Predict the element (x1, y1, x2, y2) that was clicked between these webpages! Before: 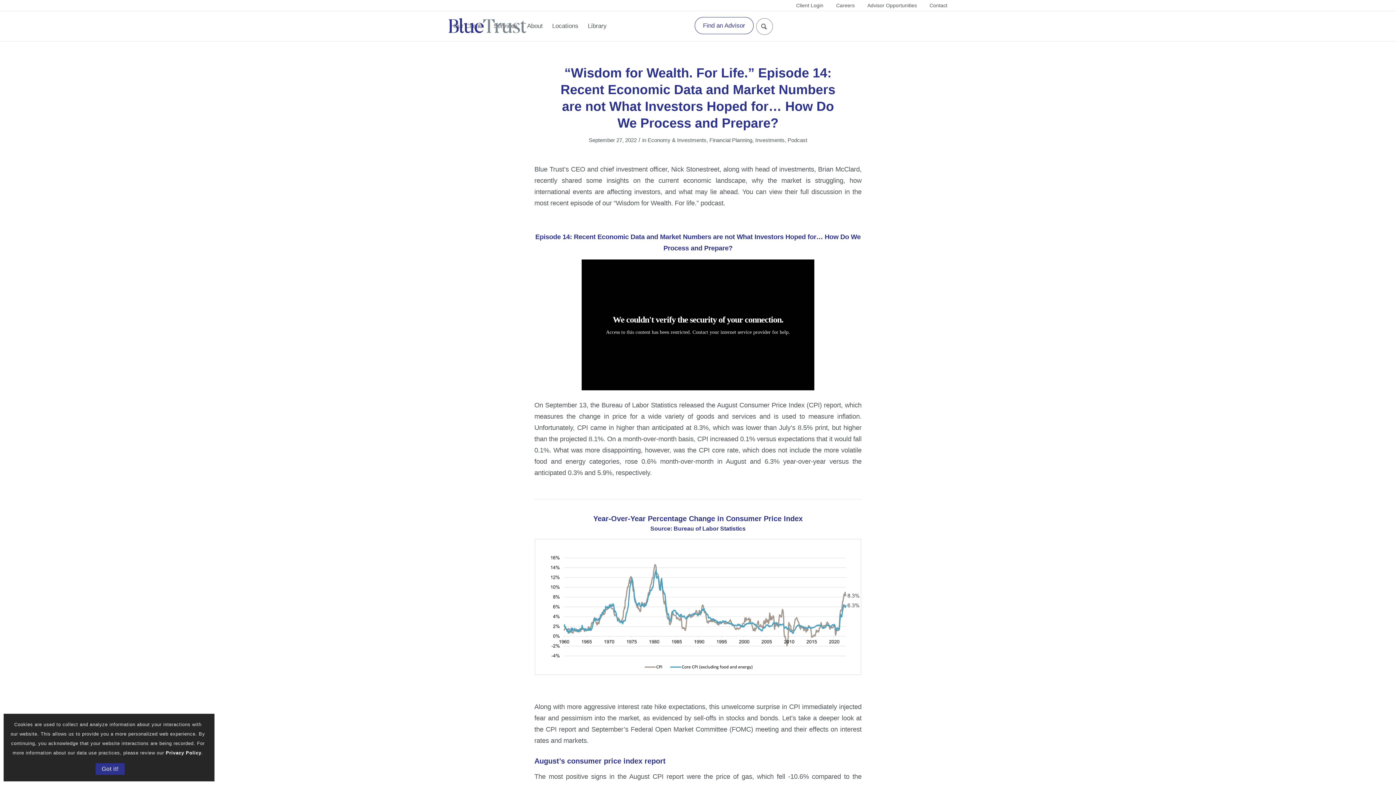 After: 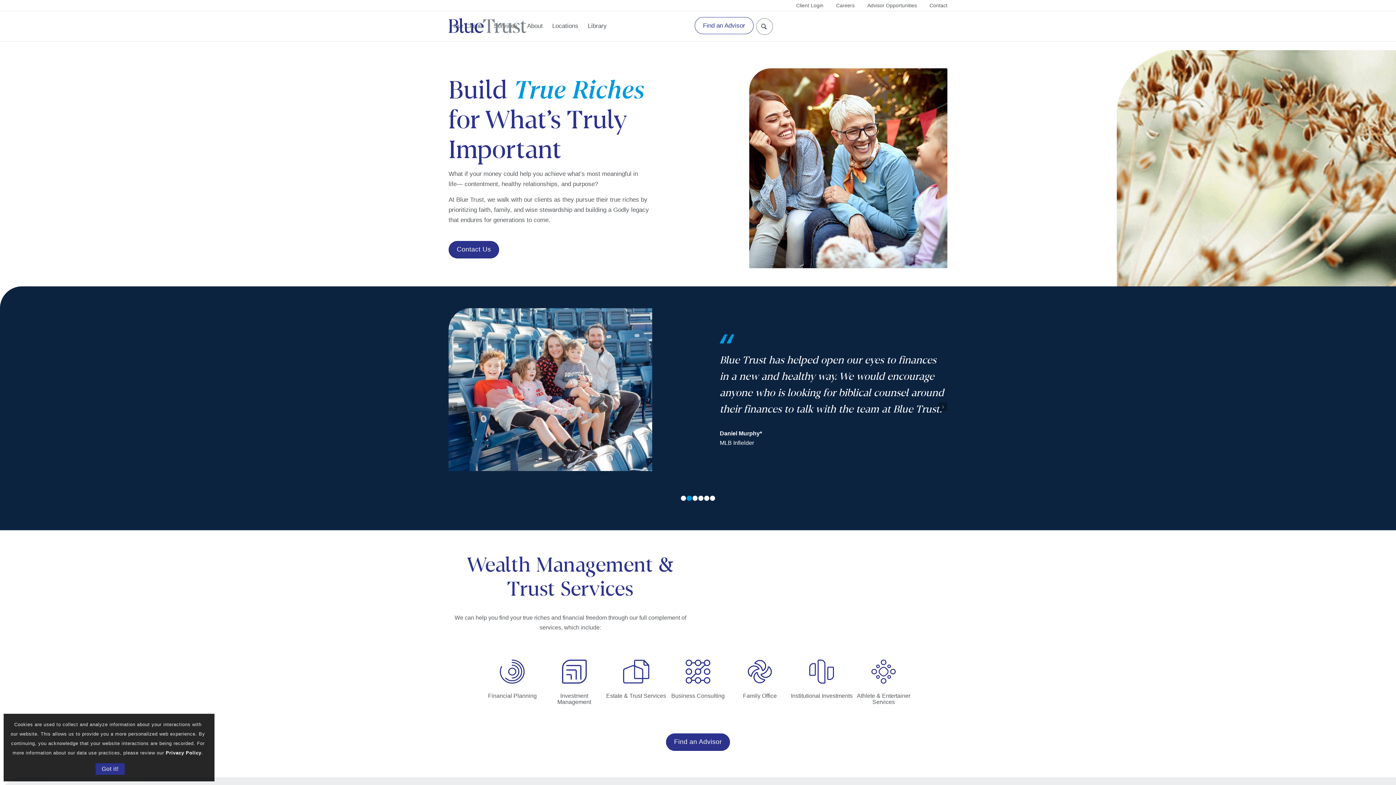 Action: bbox: (448, 10, 526, 41) label: BlueTrust-Logo